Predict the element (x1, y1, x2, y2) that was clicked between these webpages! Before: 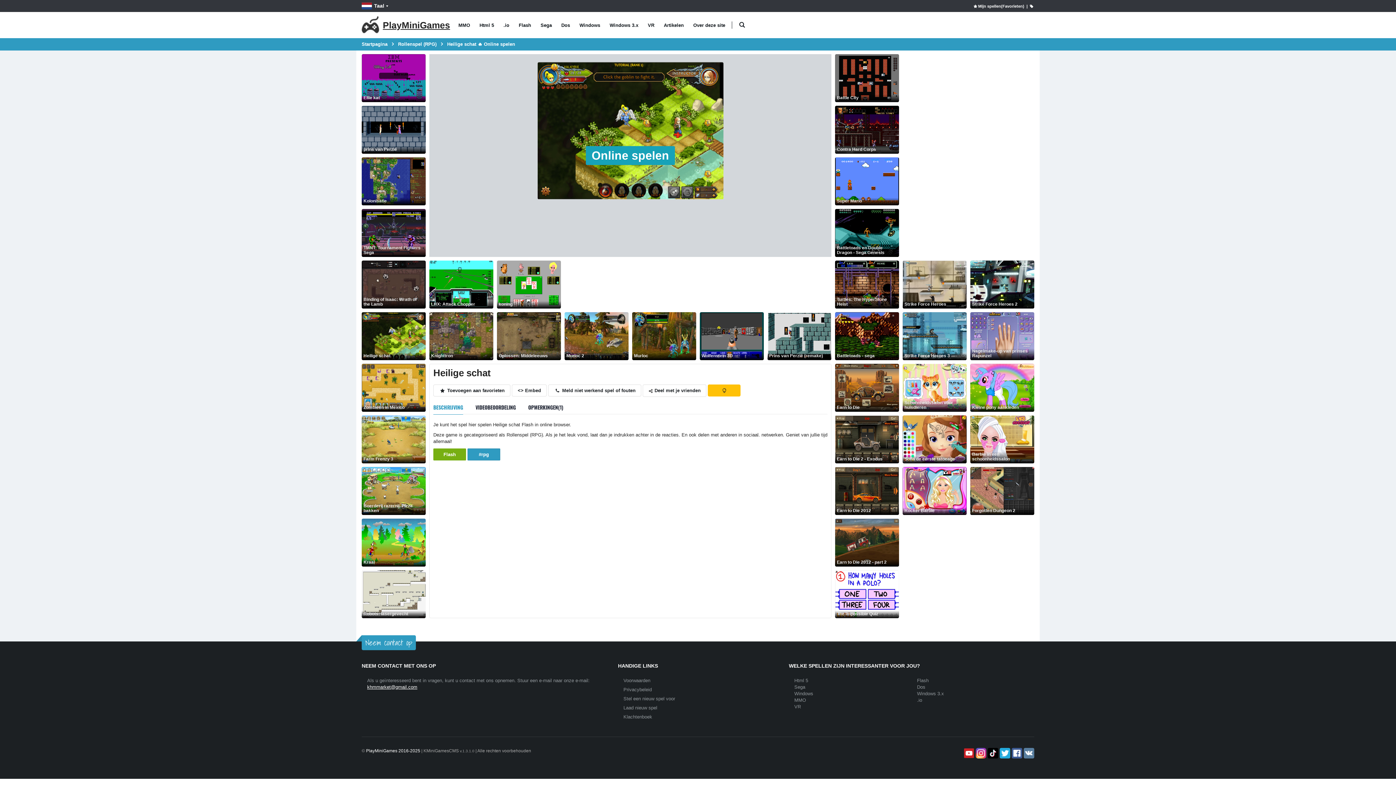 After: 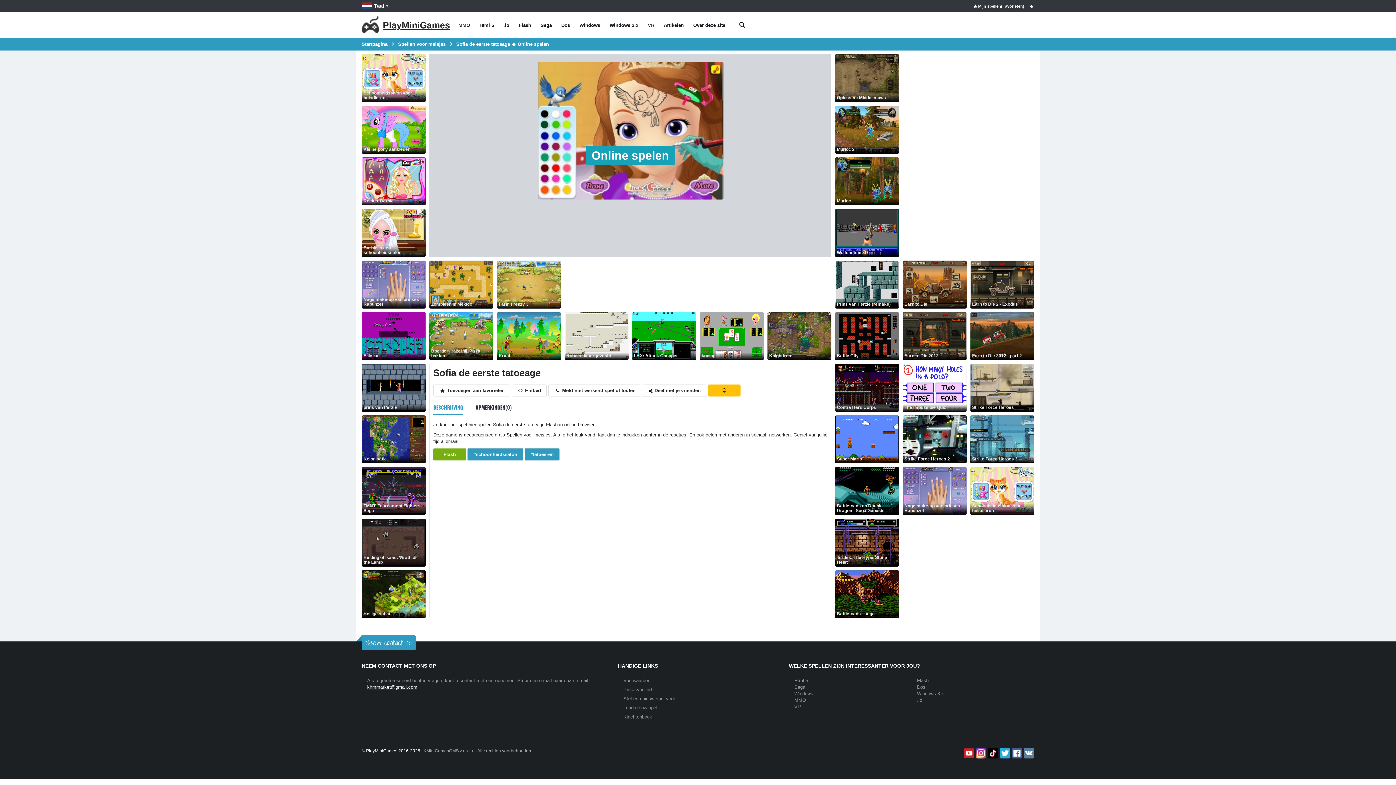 Action: bbox: (902, 415, 966, 463) label: Sofia de eerste tatoeage